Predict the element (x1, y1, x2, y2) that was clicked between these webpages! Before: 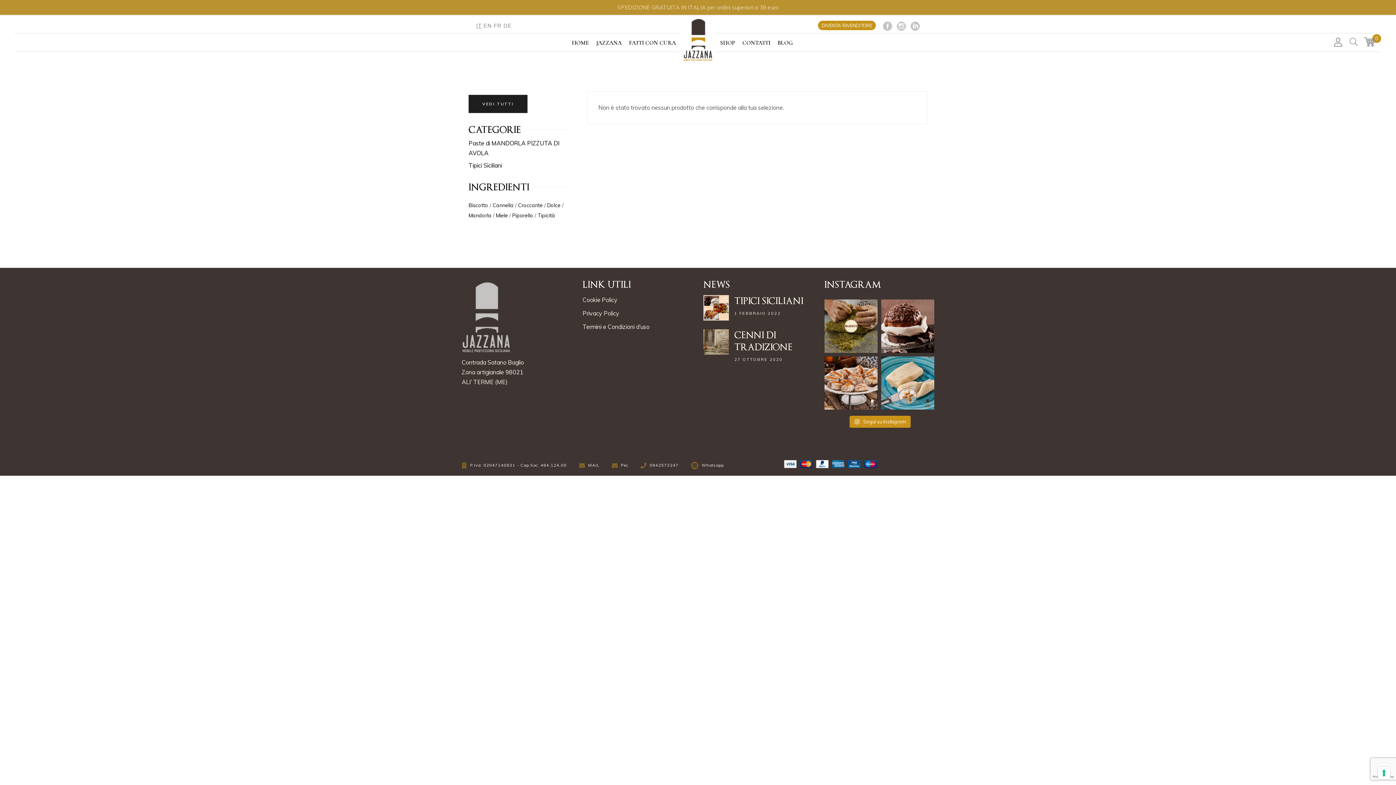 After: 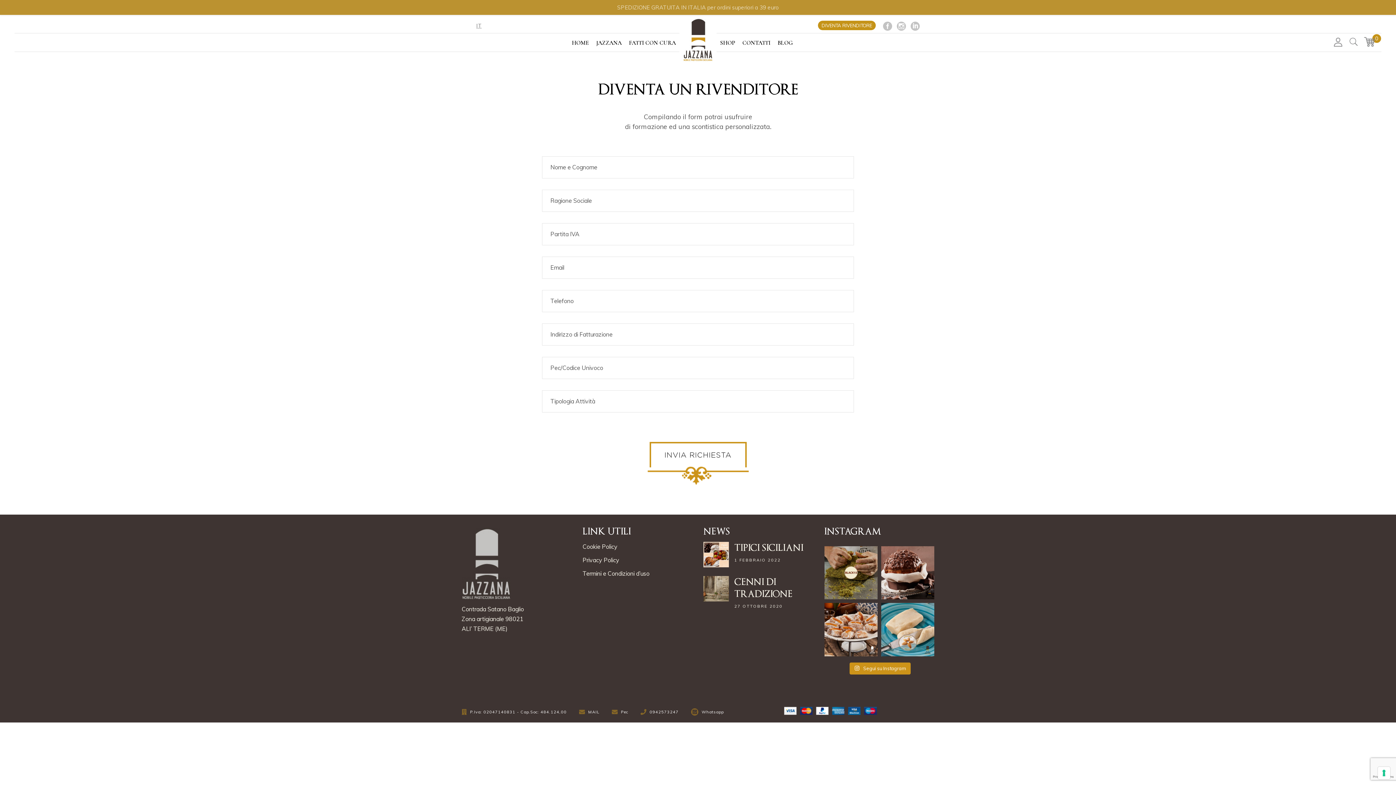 Action: bbox: (818, 20, 876, 30) label: DIVENTA RIVENDITORE